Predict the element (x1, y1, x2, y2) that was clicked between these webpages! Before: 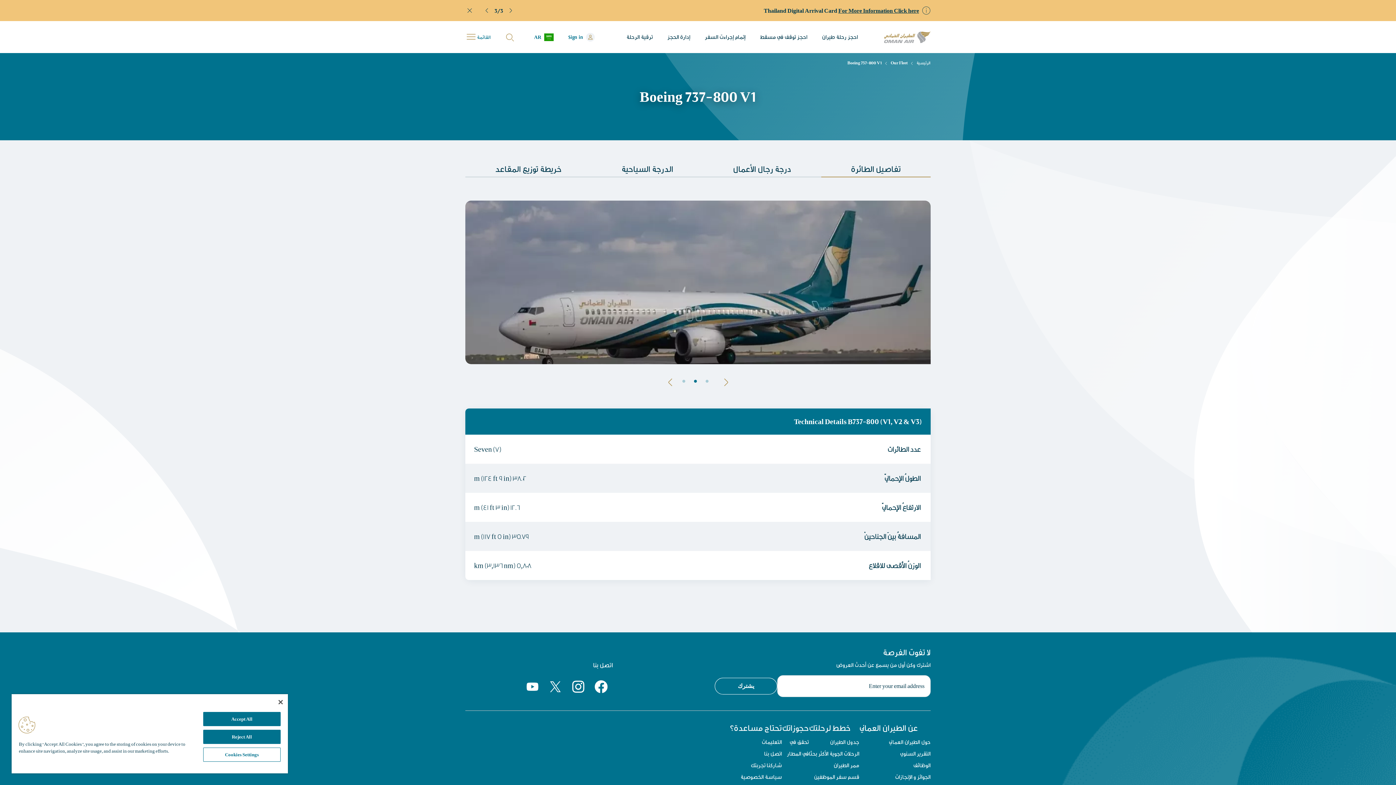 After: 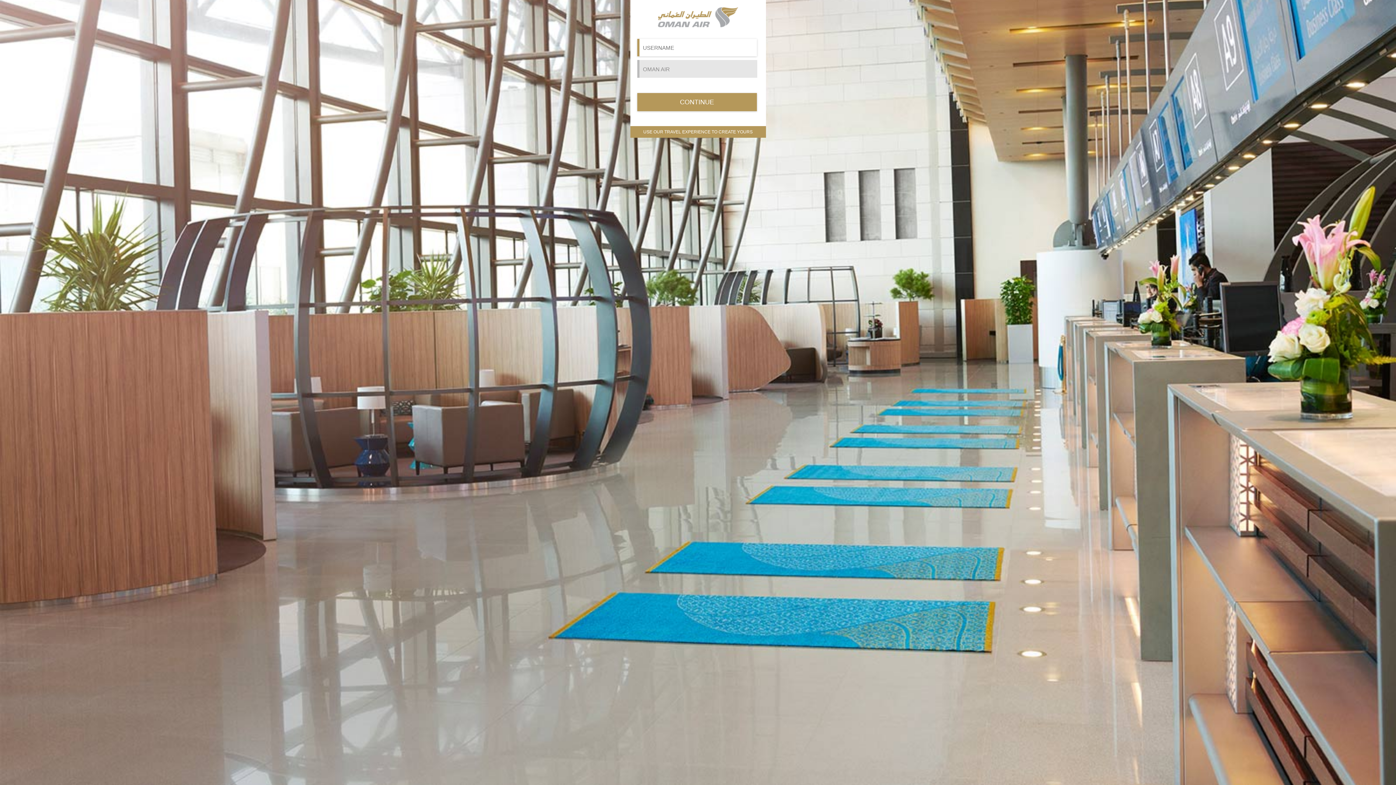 Action: label: قسم سفر الموظفين bbox: (809, 773, 859, 781)